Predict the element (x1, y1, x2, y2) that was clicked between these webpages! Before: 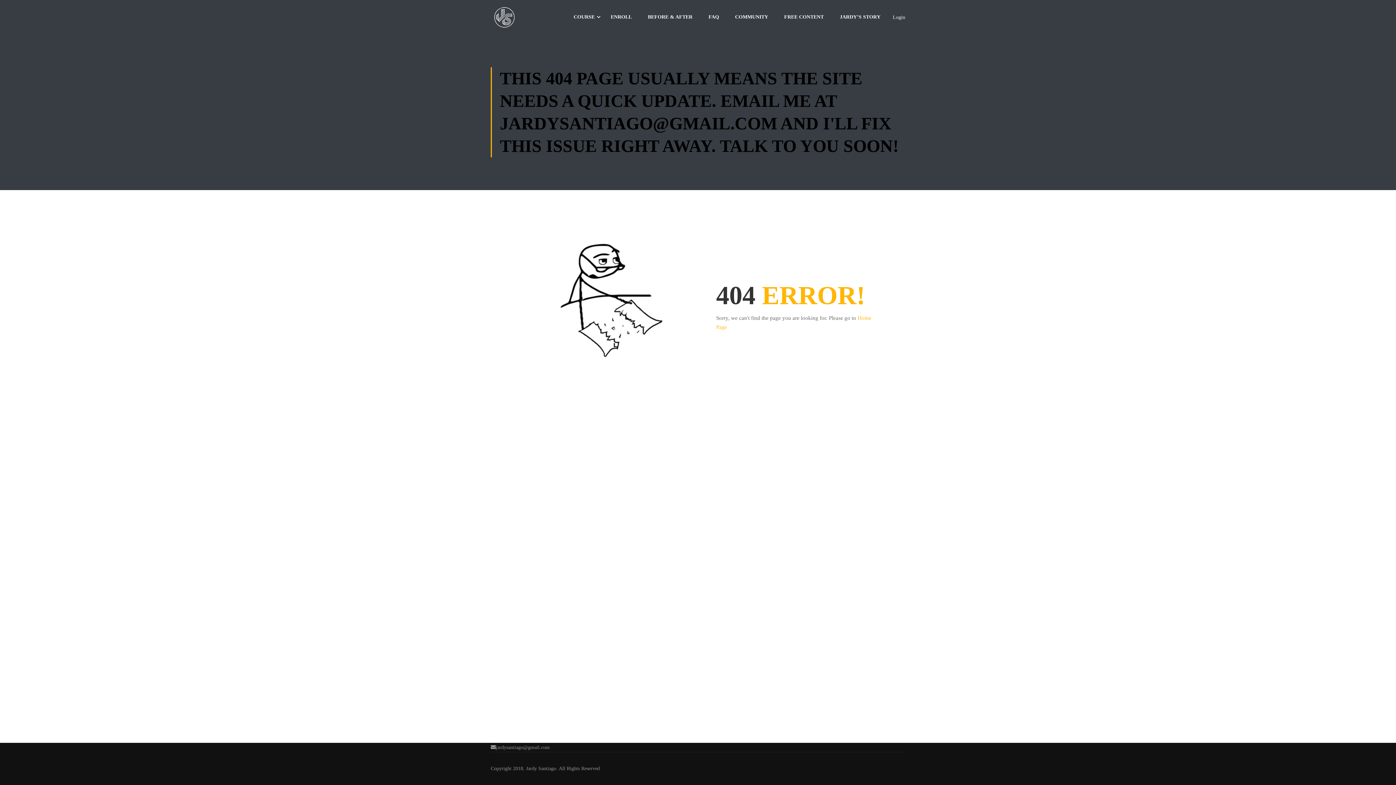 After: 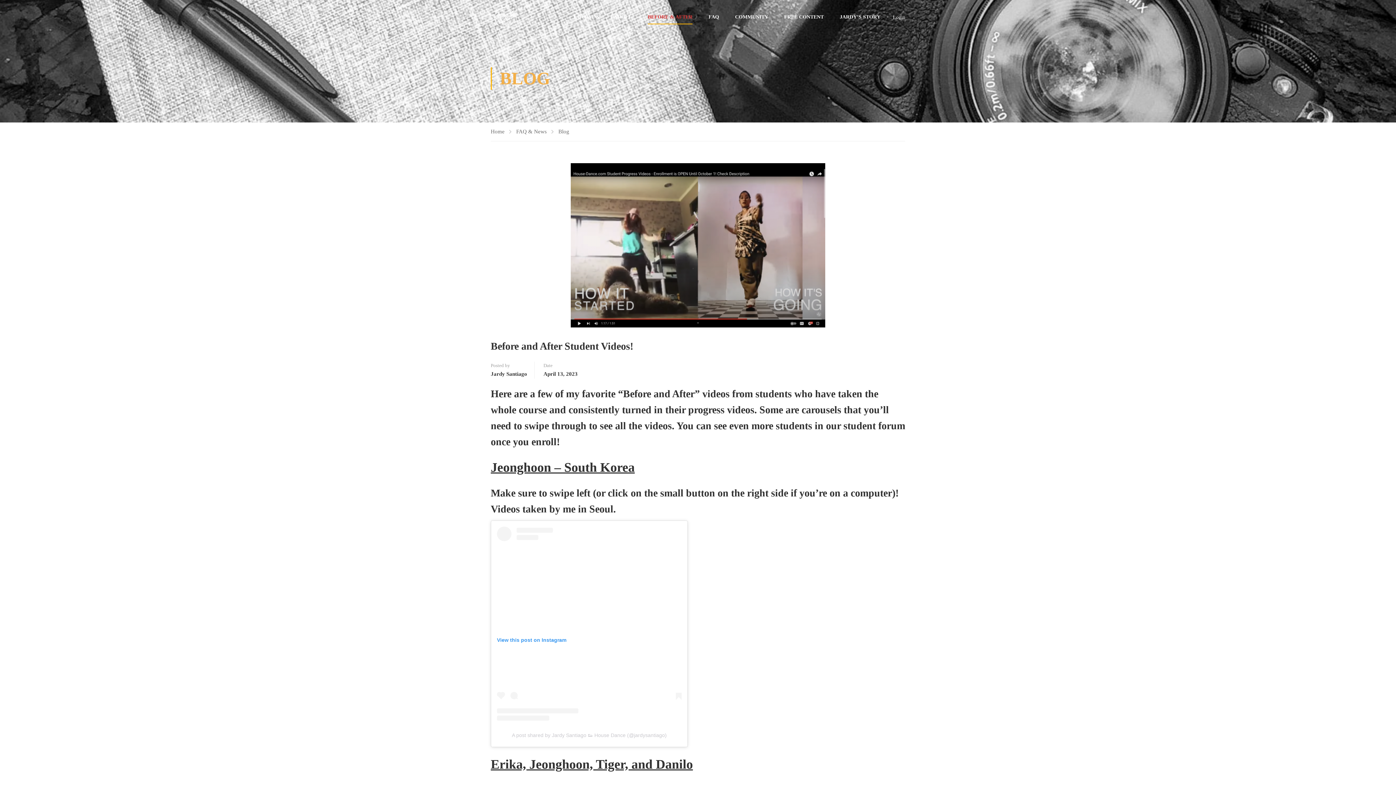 Action: label: BEFORE & AFTER bbox: (640, 6, 700, 28)